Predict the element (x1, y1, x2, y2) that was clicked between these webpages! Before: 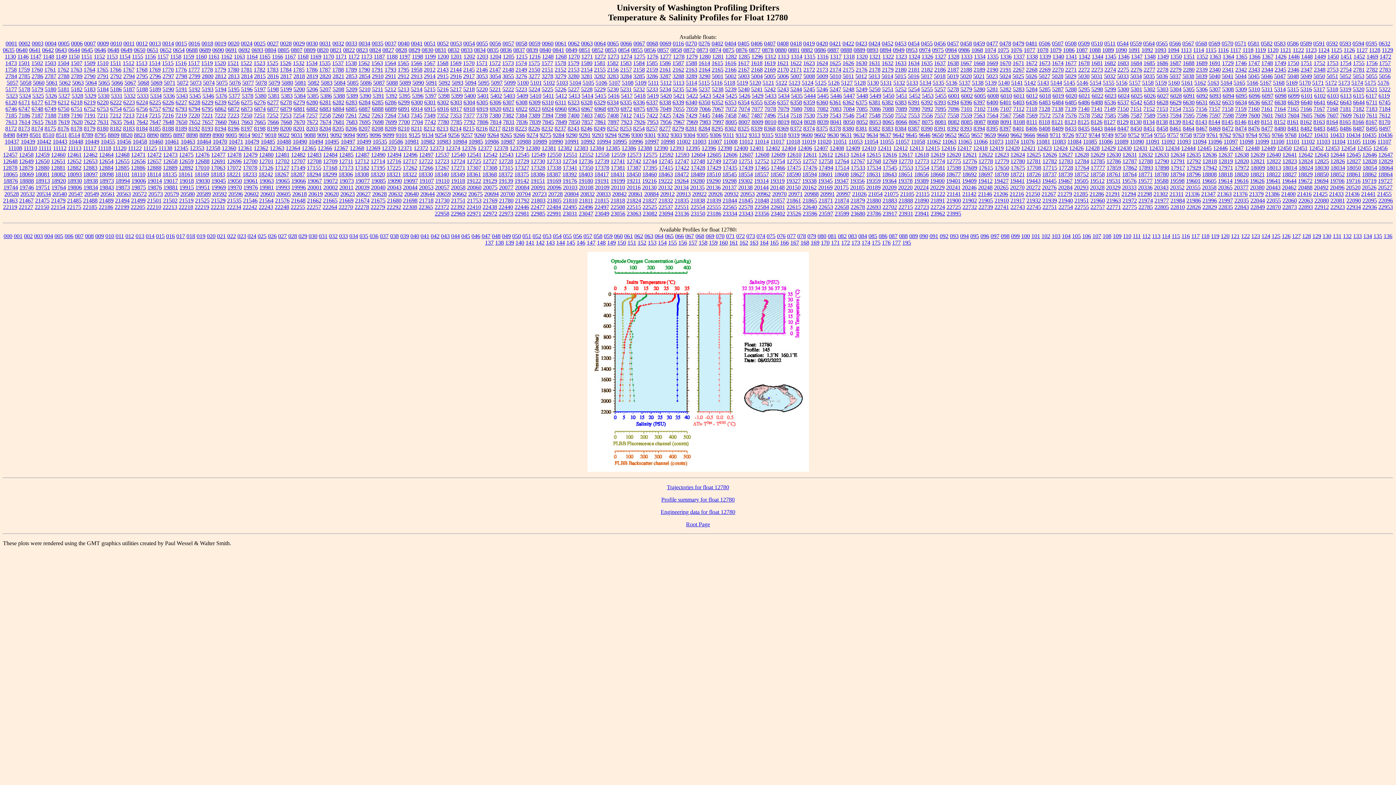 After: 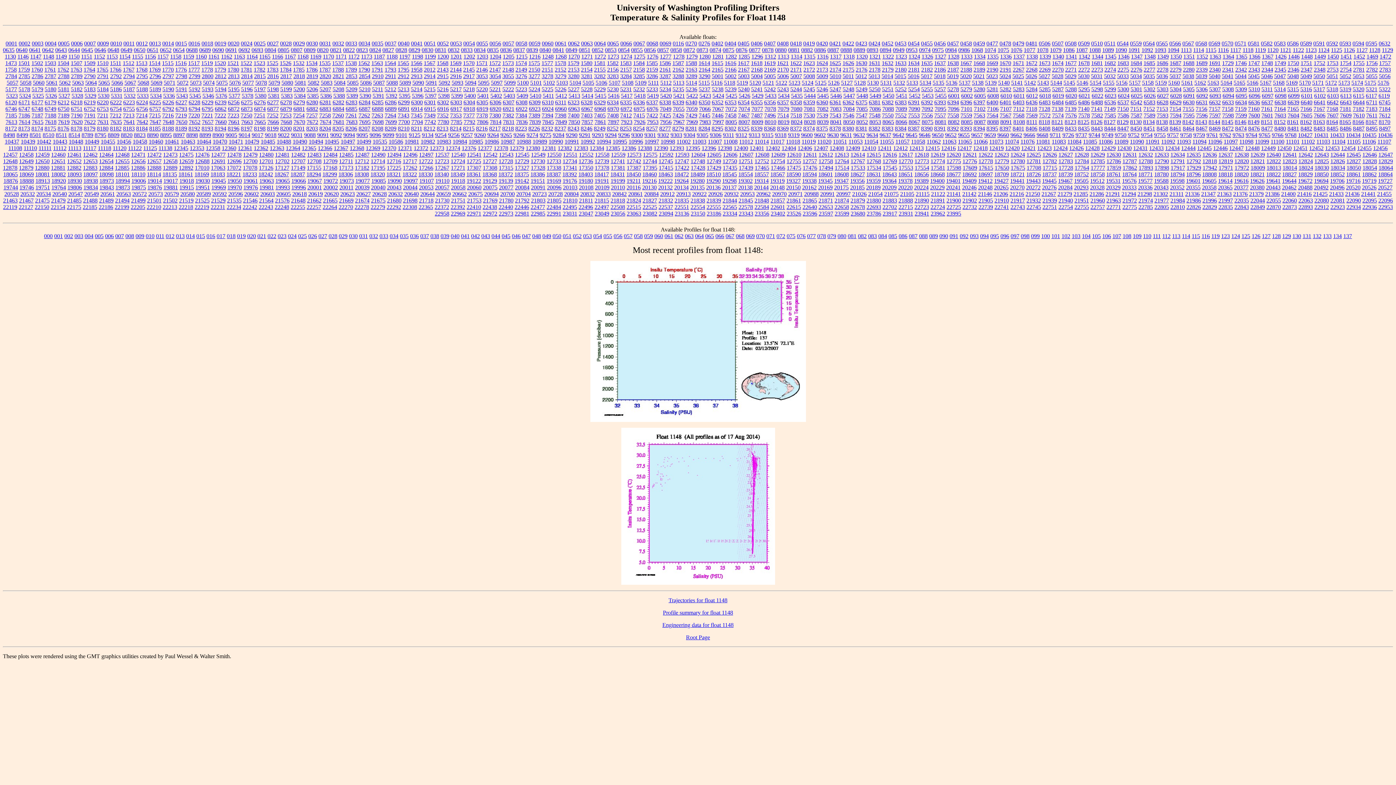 Action: bbox: (42, 53, 54, 59) label: 1148